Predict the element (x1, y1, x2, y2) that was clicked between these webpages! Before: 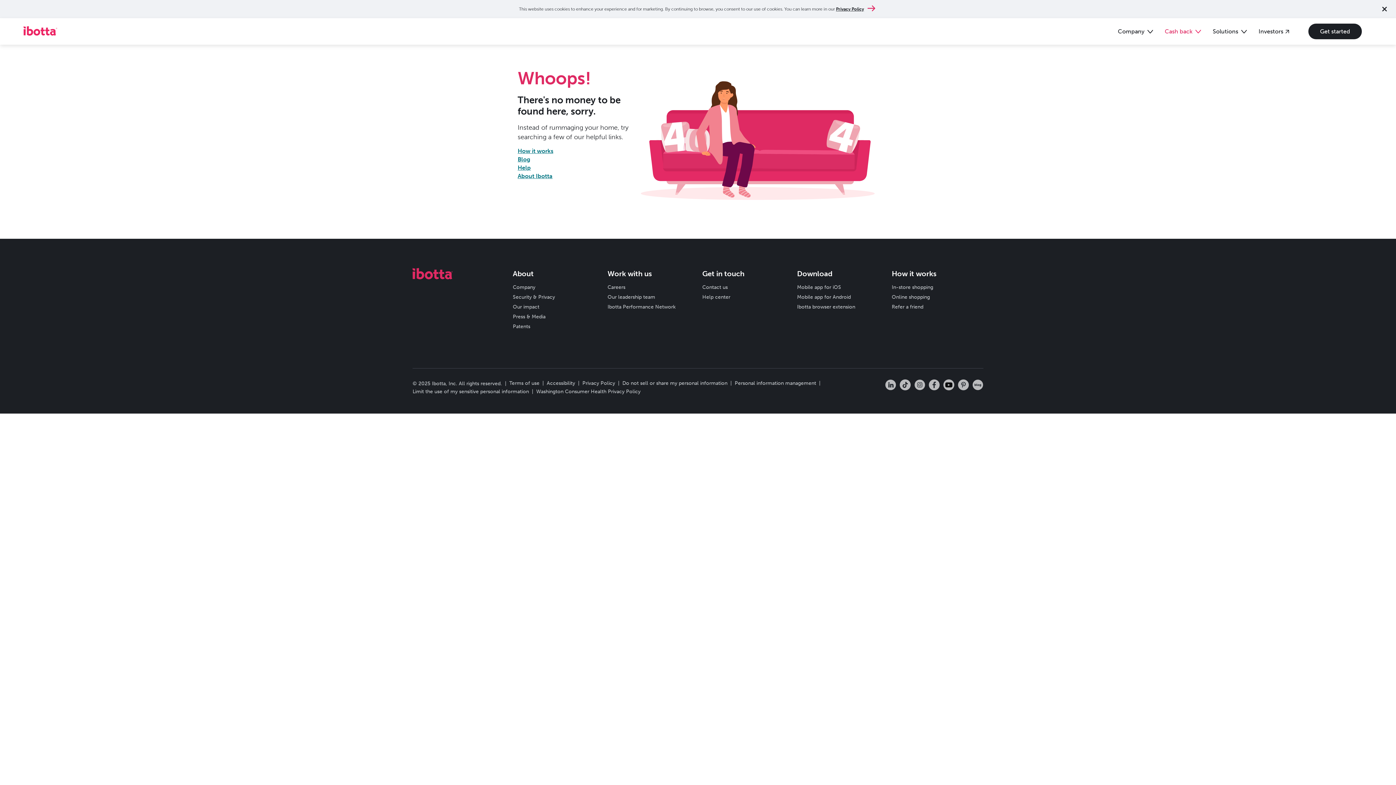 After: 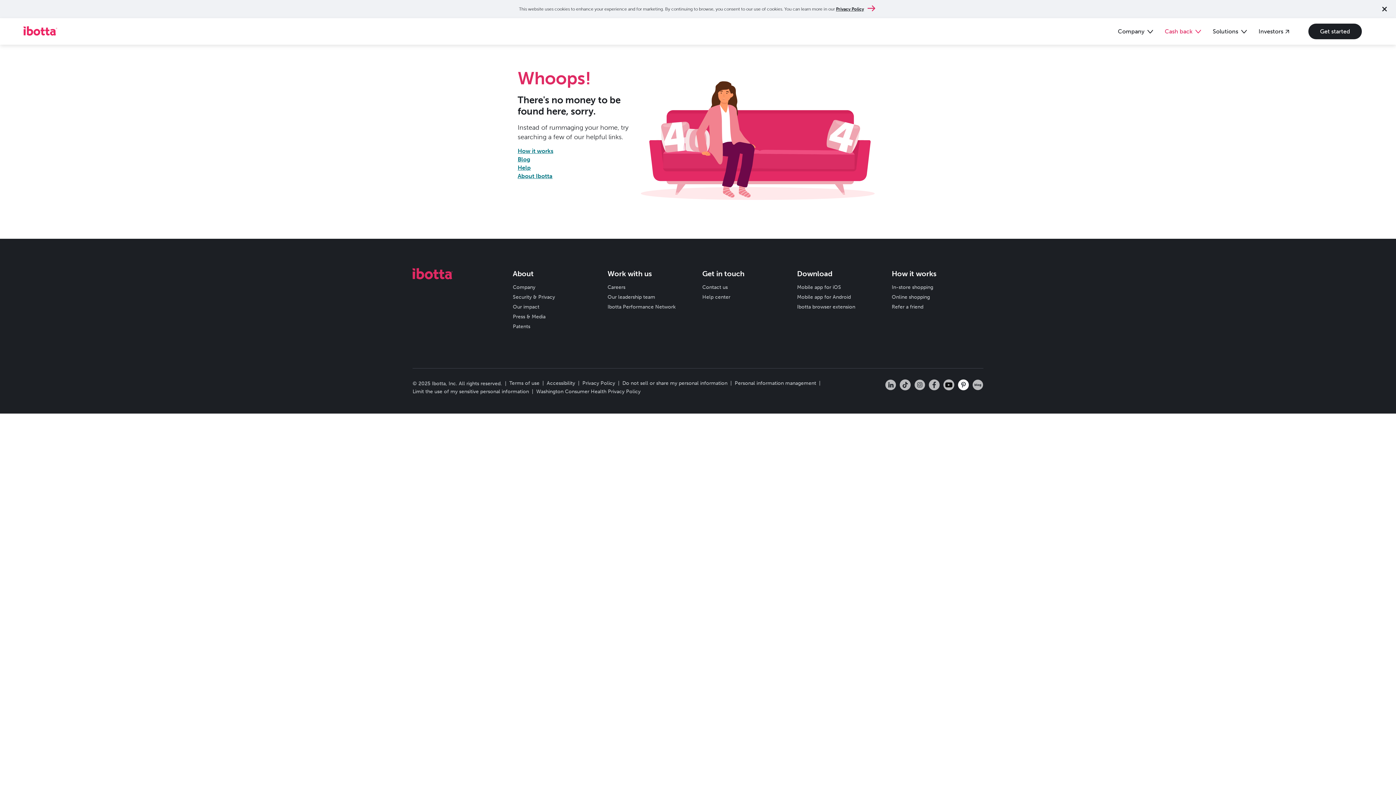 Action: label: Follow us on Pinterest bbox: (958, 385, 969, 392)